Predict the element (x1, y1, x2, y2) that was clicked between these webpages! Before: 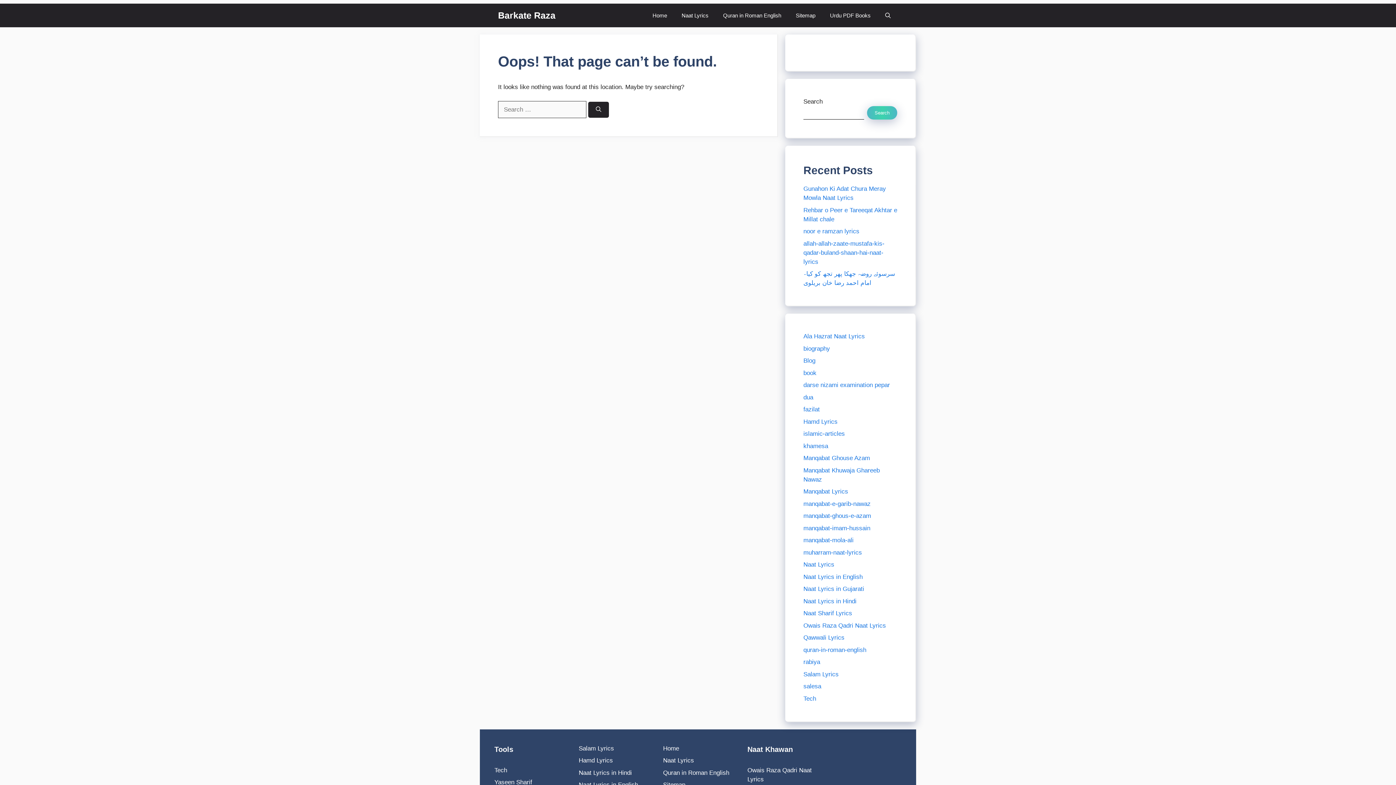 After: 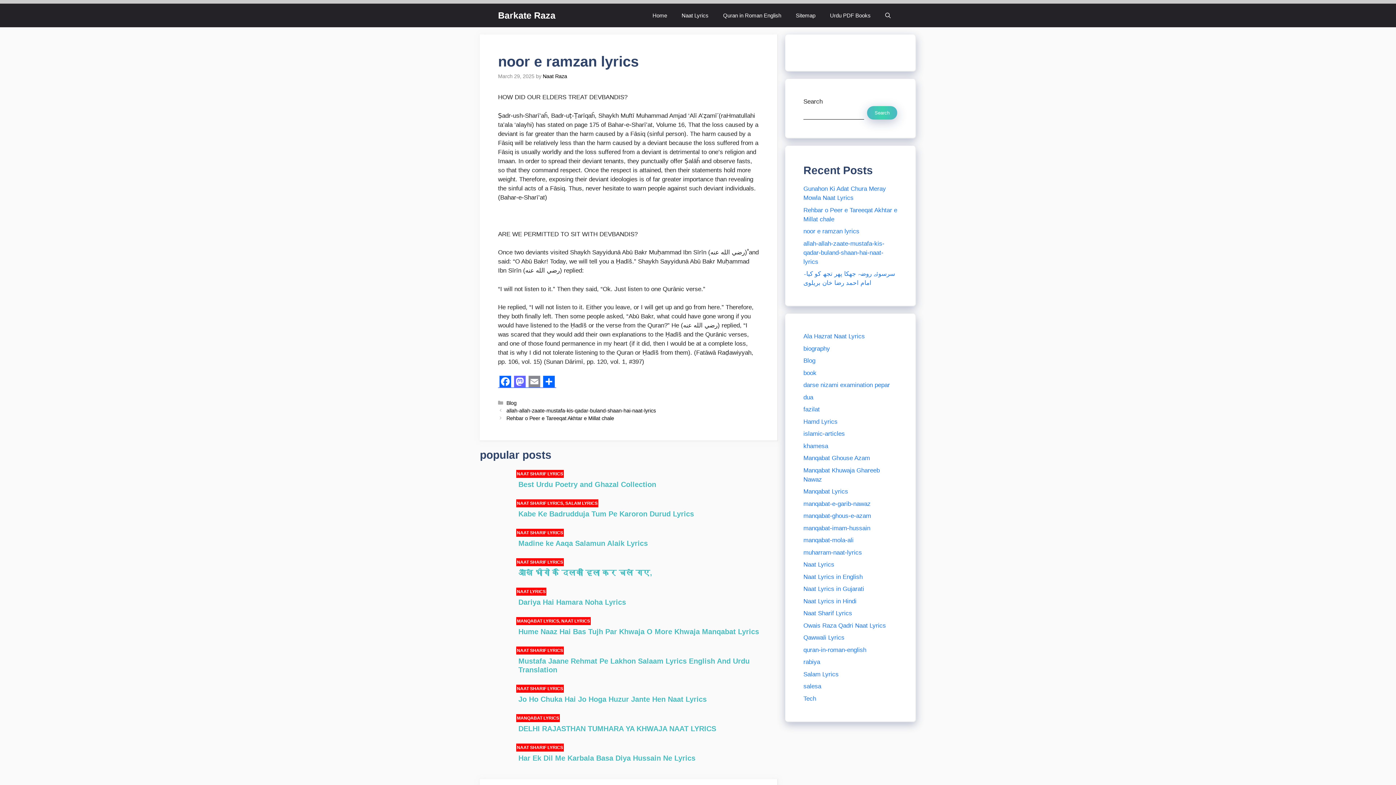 Action: label: noor e ramzan lyrics bbox: (803, 228, 859, 234)